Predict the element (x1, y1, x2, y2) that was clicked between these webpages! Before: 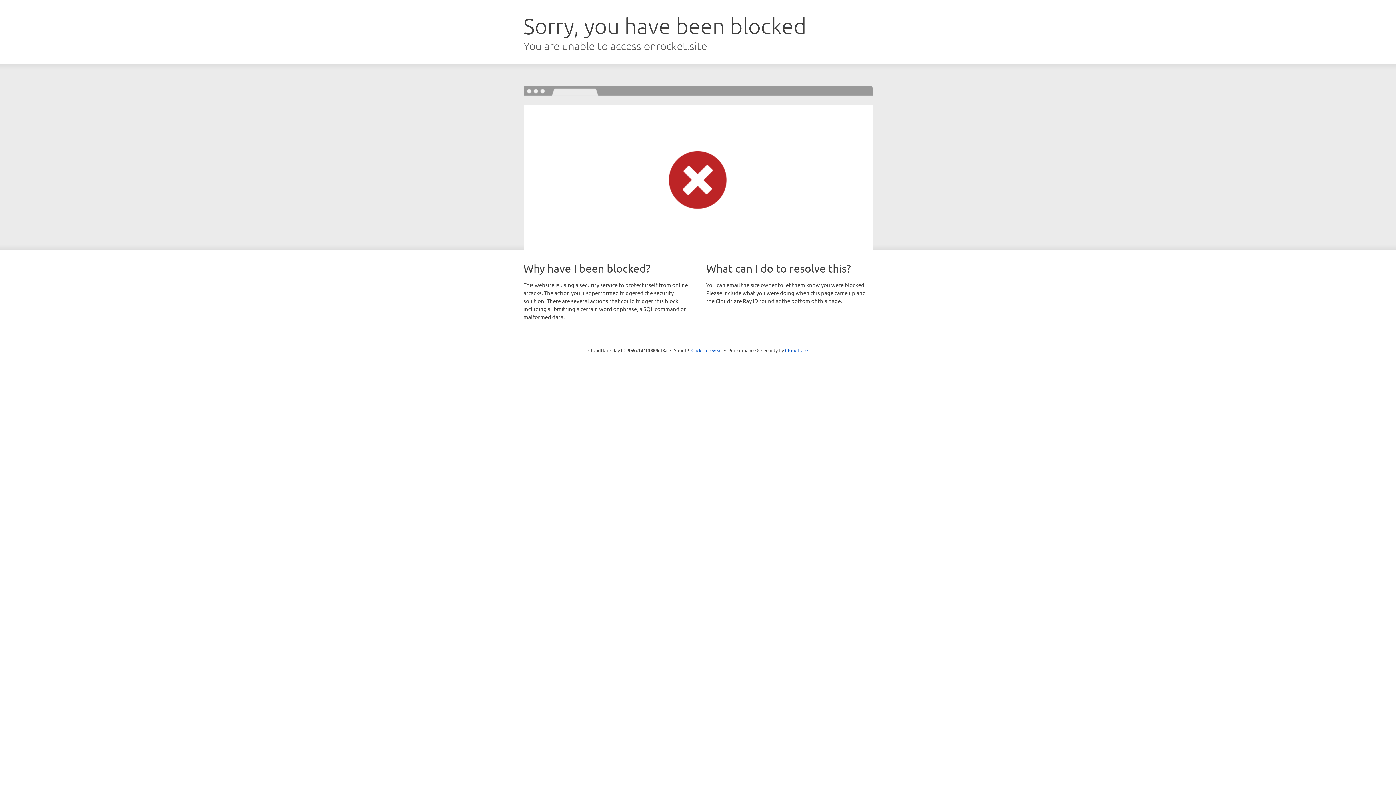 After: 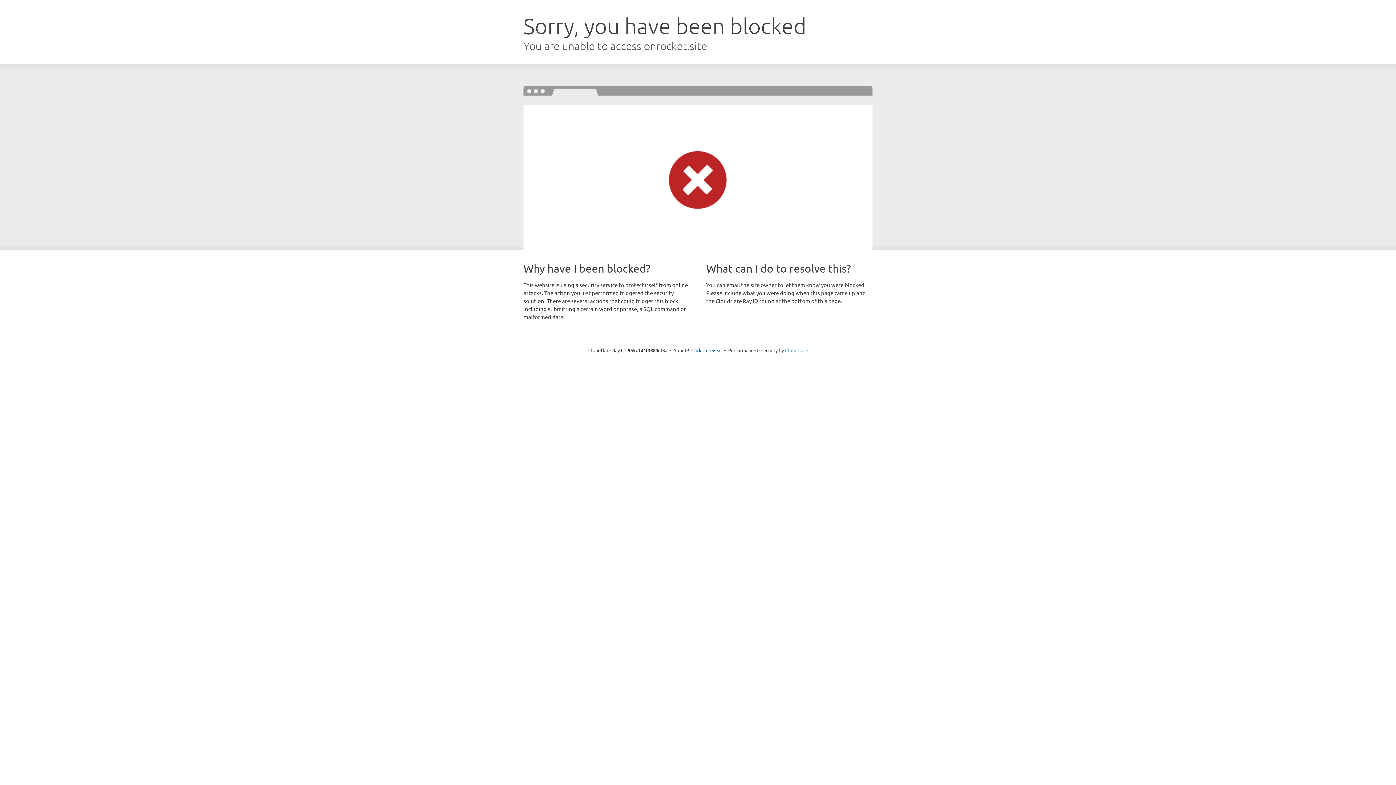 Action: label: Cloudflare bbox: (785, 347, 808, 353)